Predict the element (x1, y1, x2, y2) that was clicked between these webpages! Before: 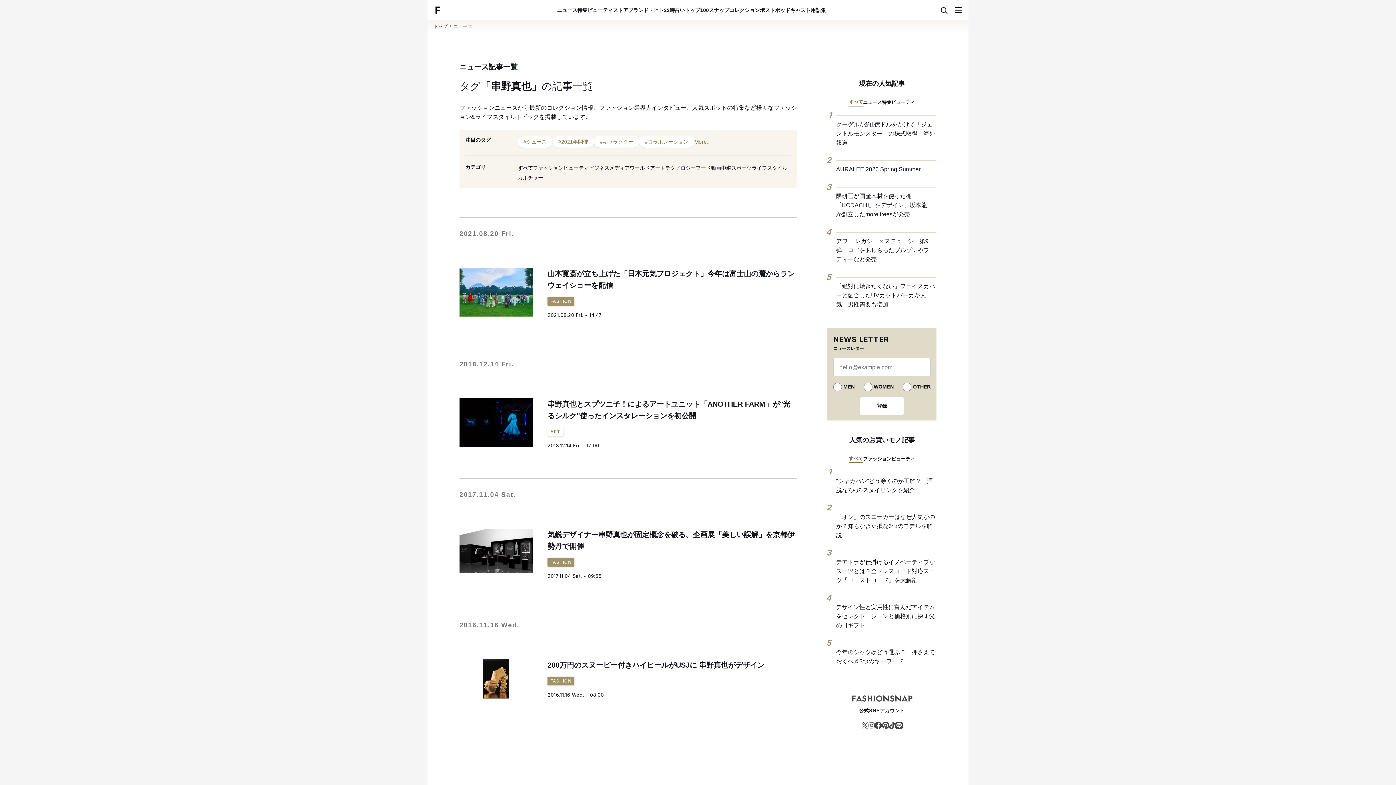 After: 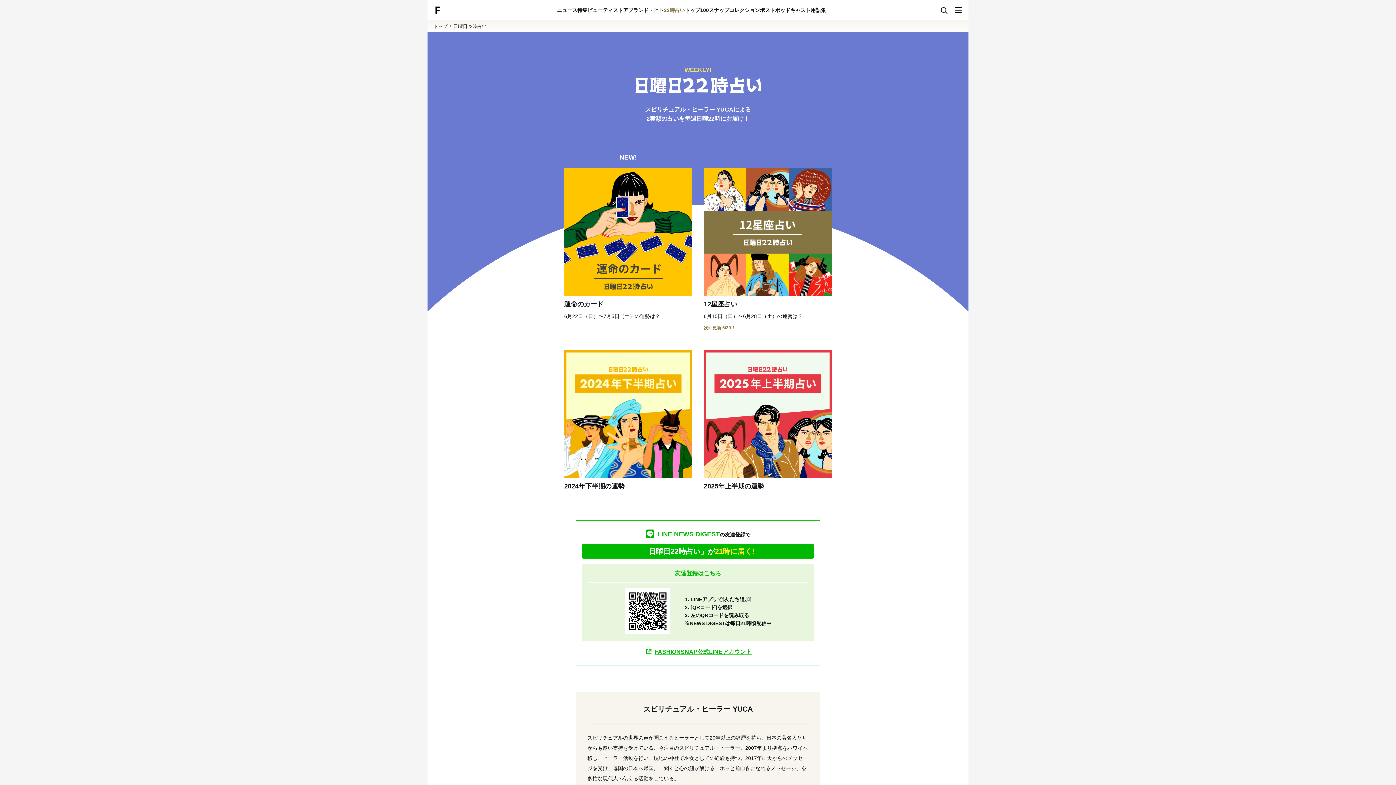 Action: label: 22時占い bbox: (664, 7, 685, 12)